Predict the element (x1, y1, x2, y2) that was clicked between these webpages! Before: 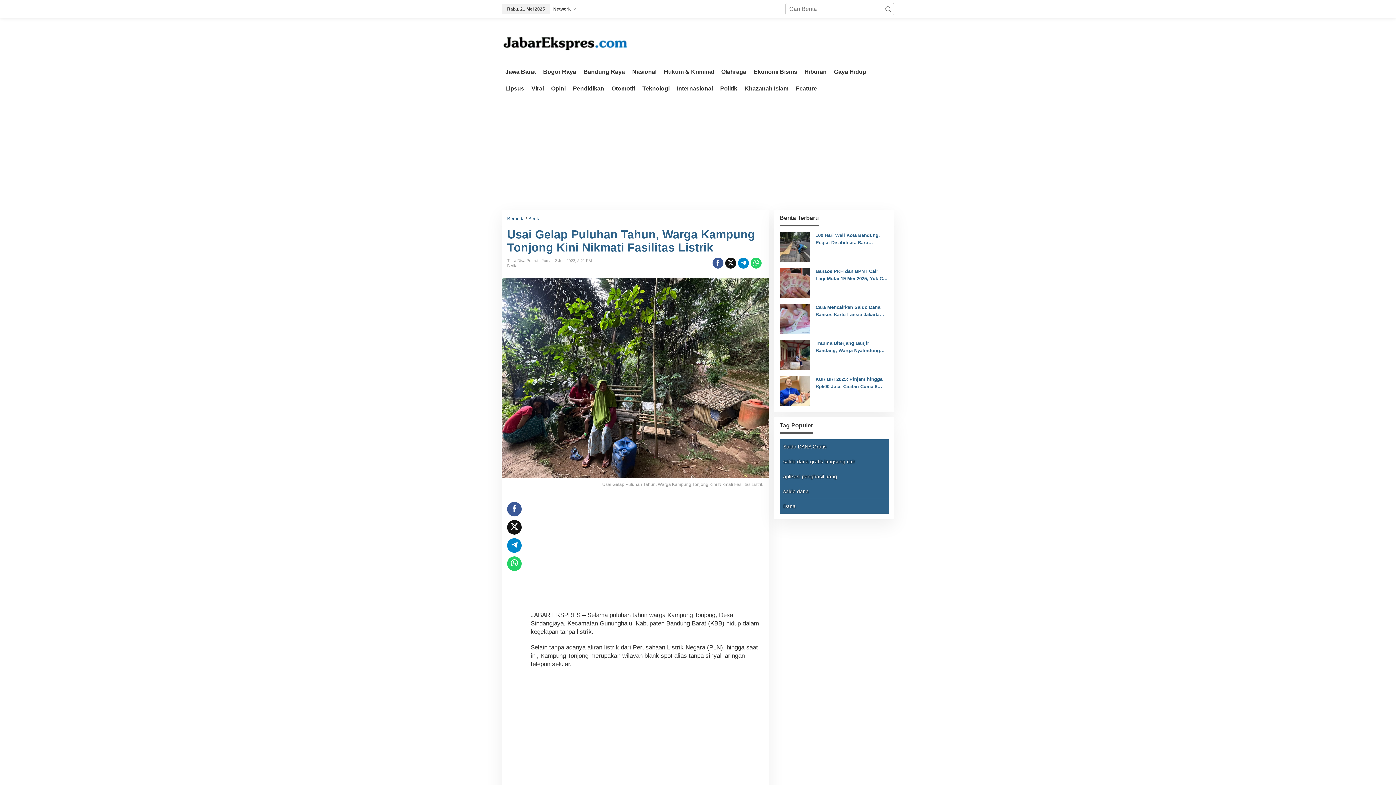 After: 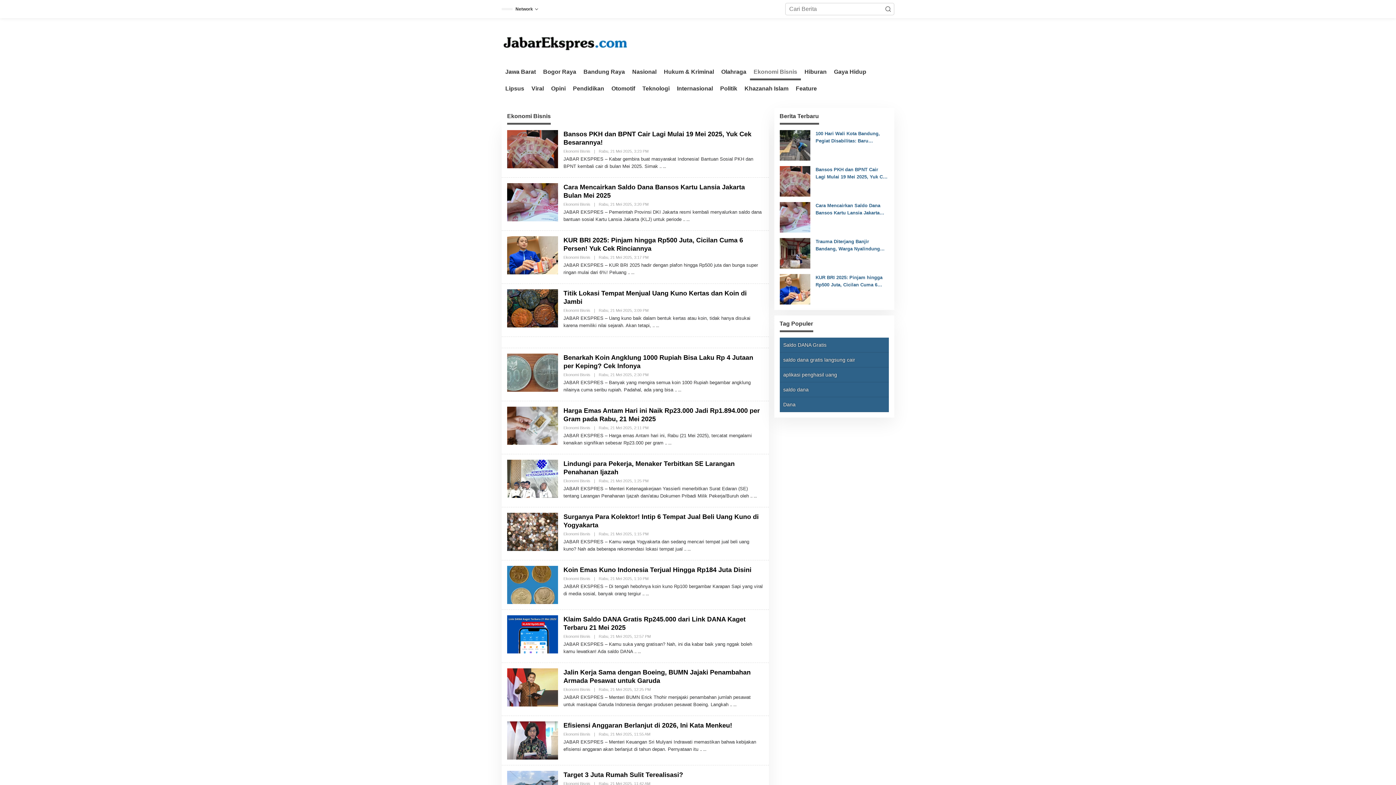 Action: bbox: (750, 63, 801, 80) label: Ekonomi Bisnis